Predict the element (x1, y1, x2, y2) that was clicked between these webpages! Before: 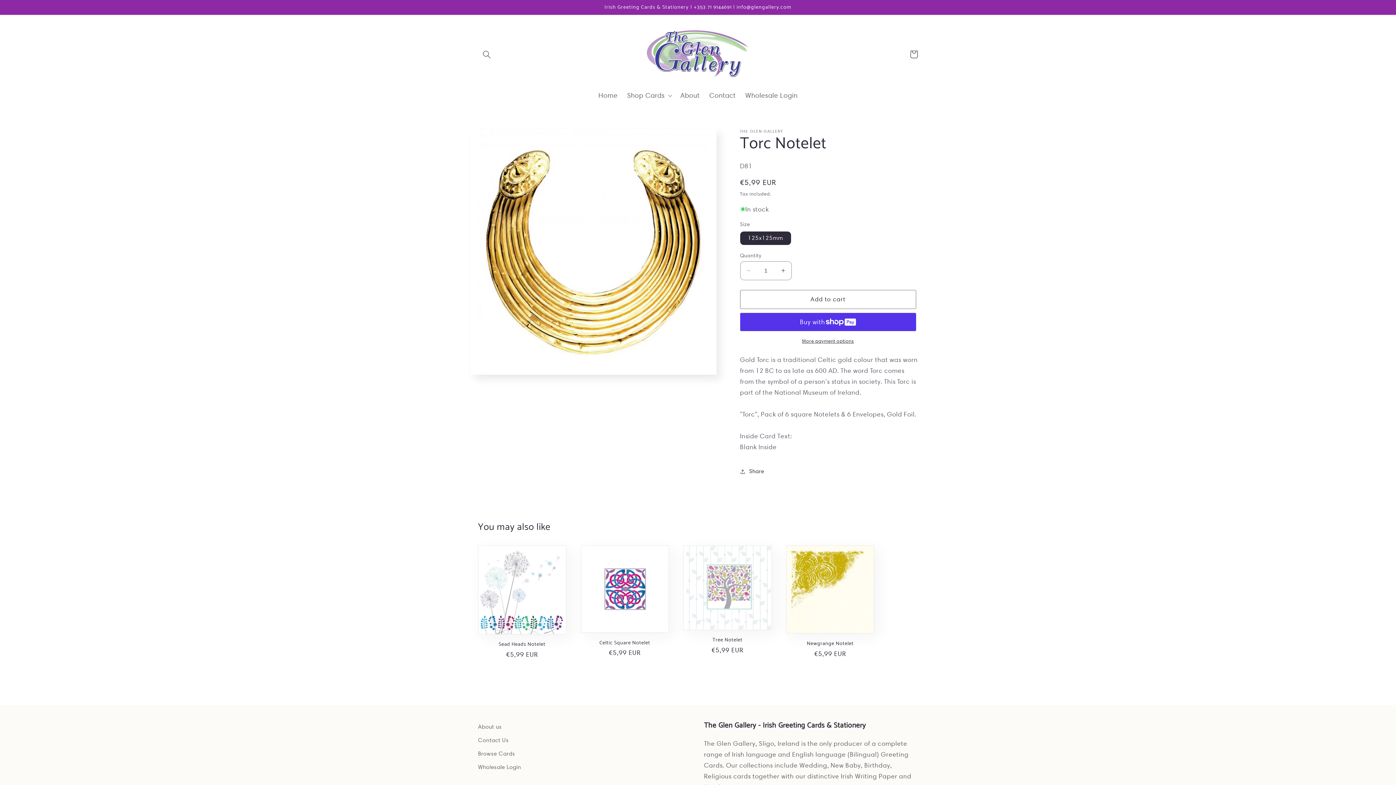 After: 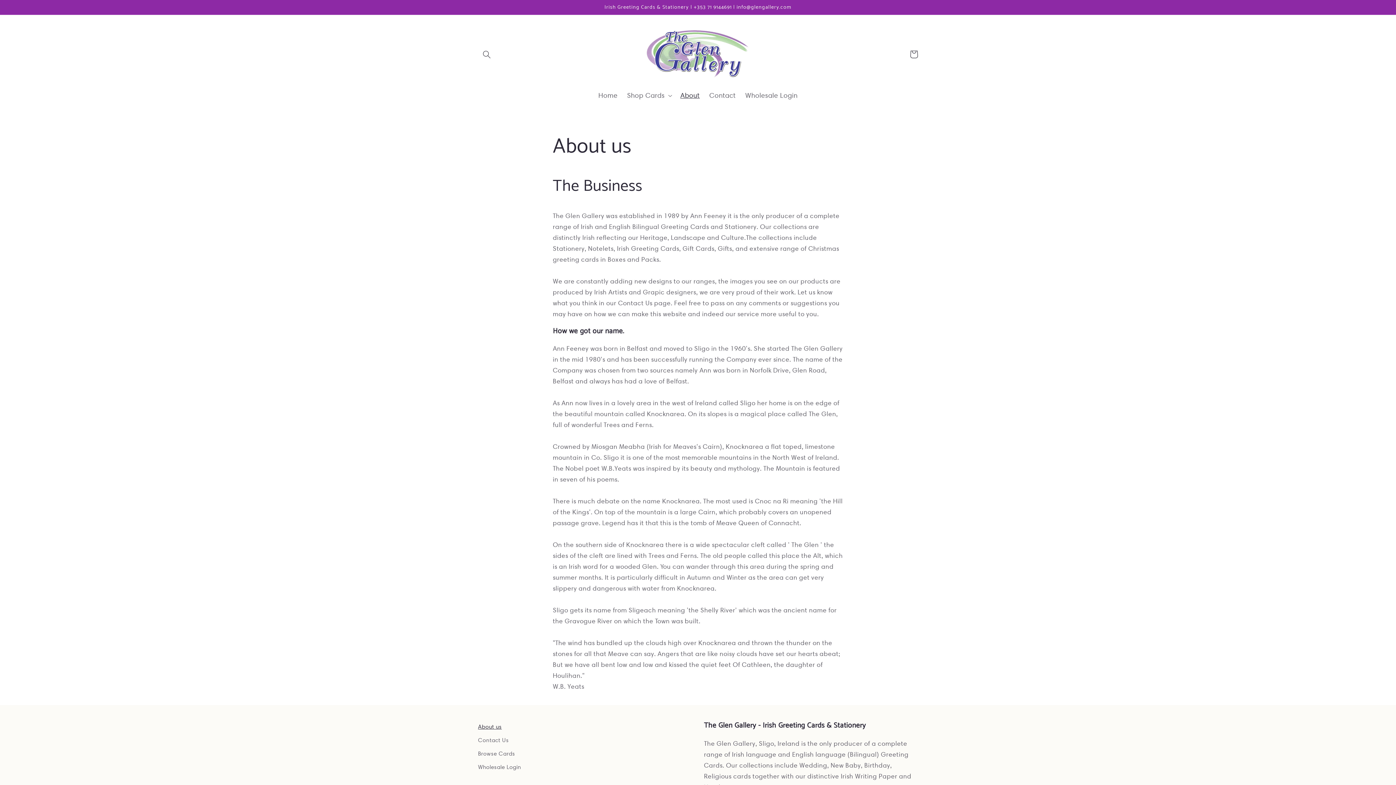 Action: bbox: (478, 722, 501, 733) label: About us